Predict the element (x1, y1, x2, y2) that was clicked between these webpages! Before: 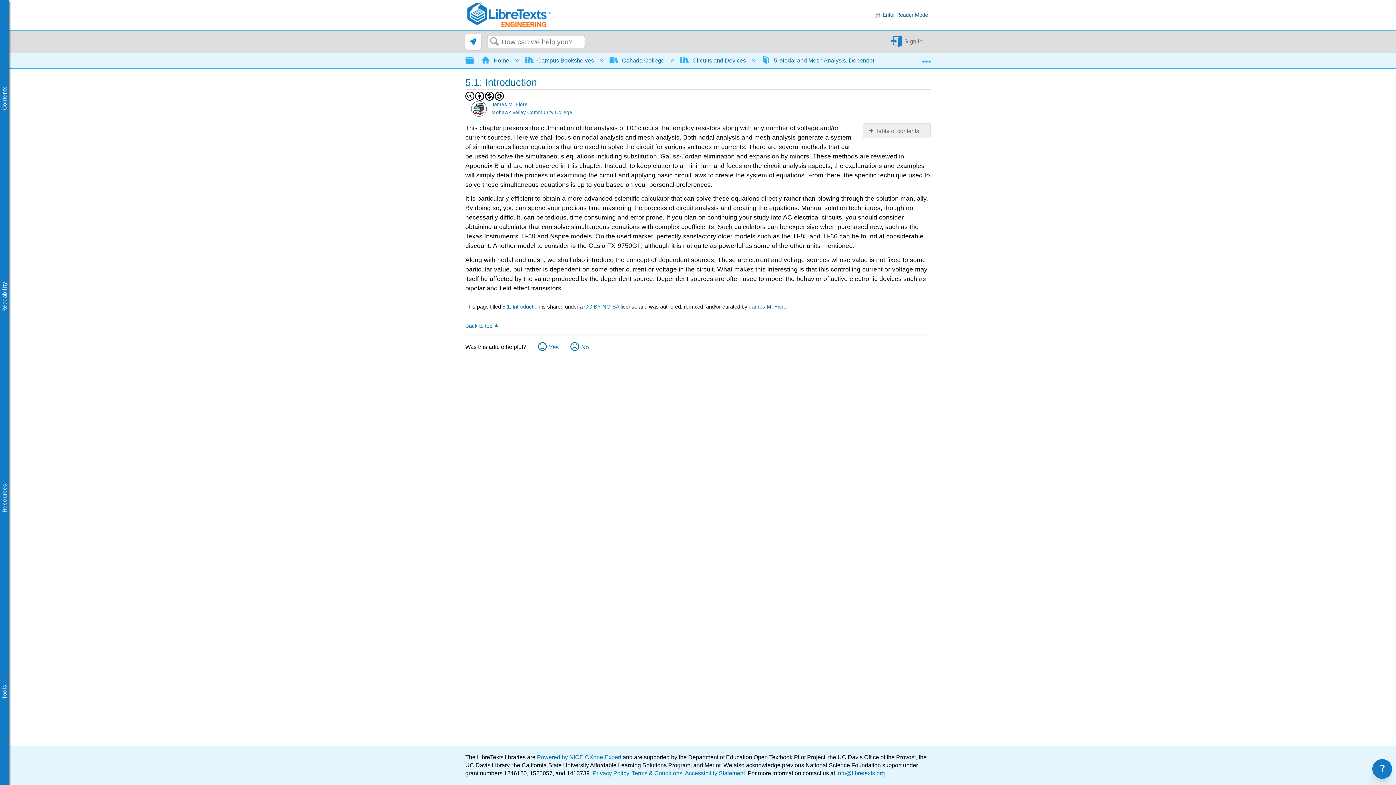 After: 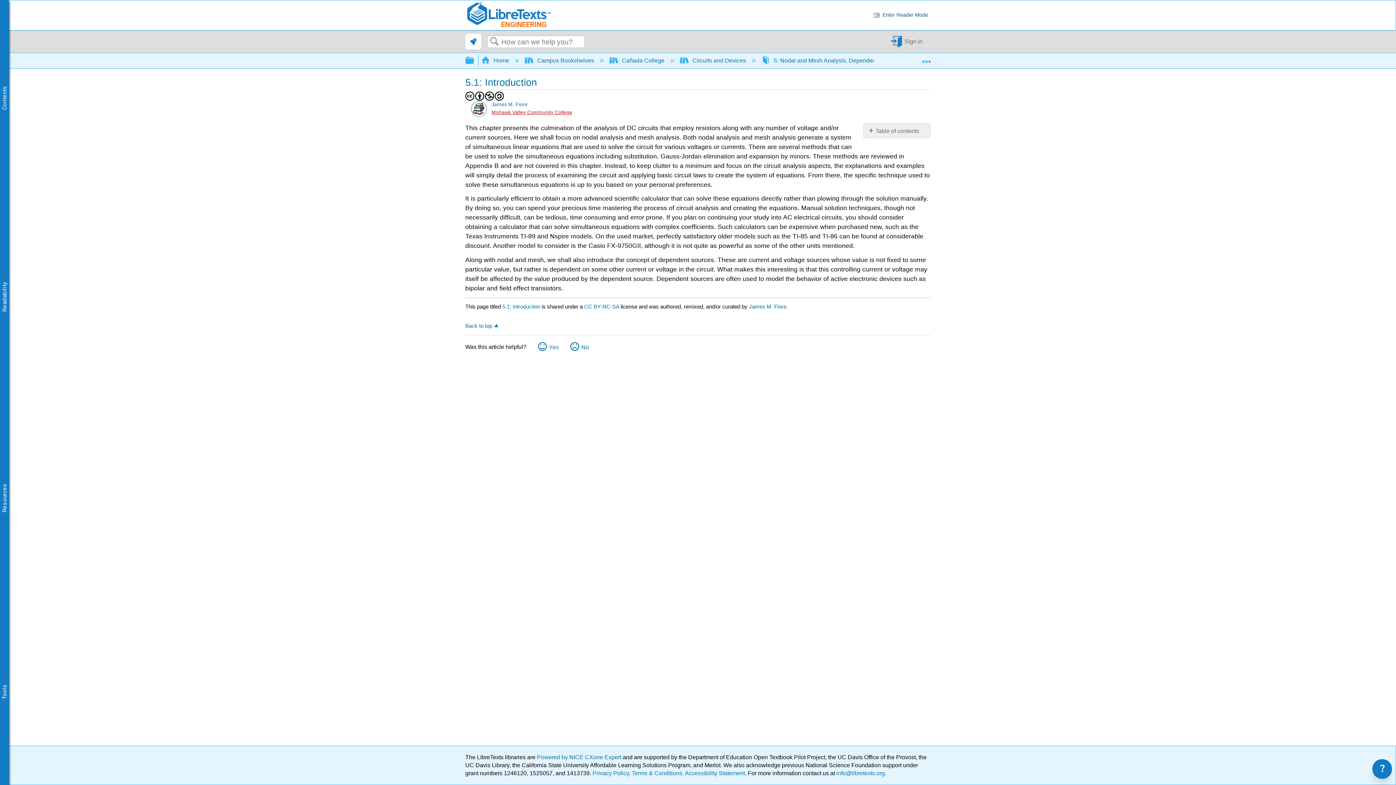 Action: label: Mohawk Valley Community College bbox: (491, 109, 572, 115)